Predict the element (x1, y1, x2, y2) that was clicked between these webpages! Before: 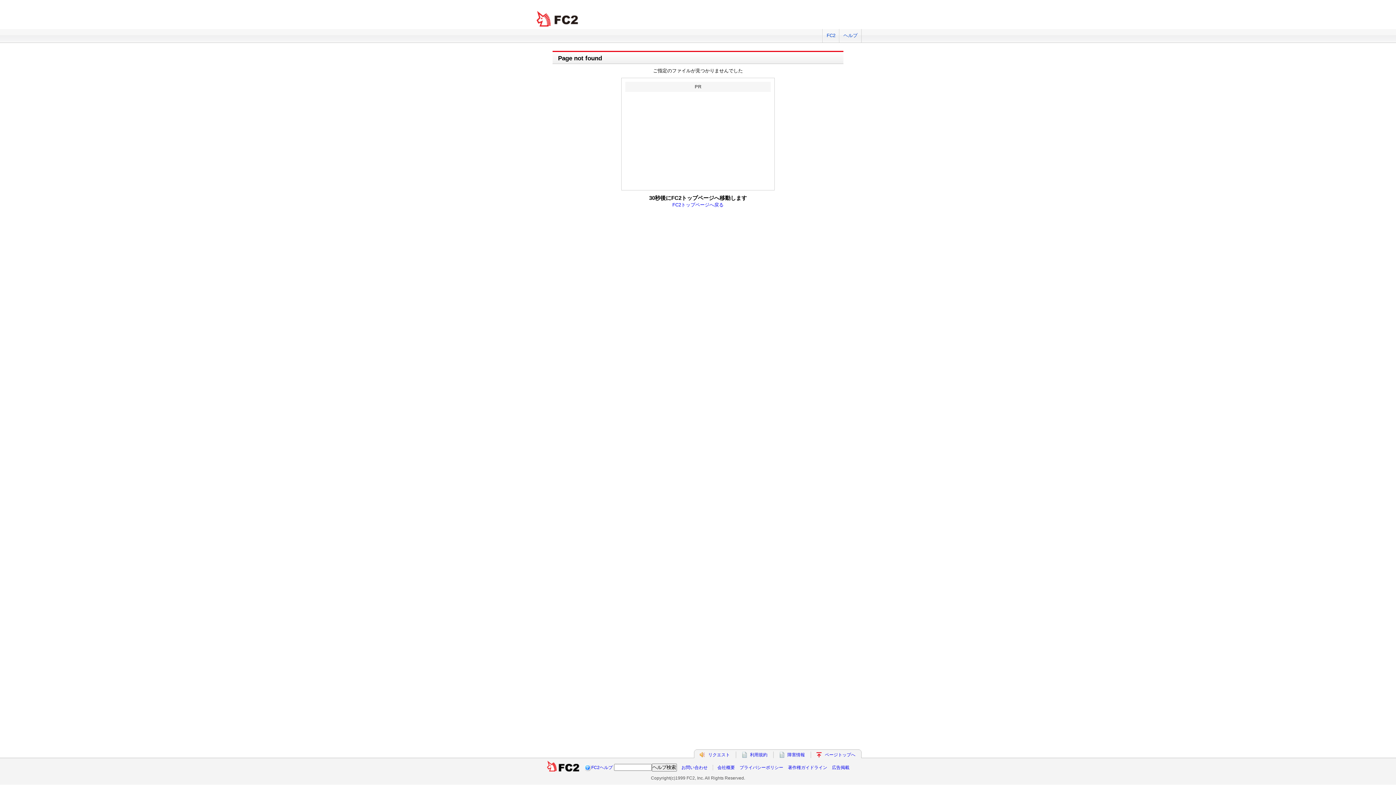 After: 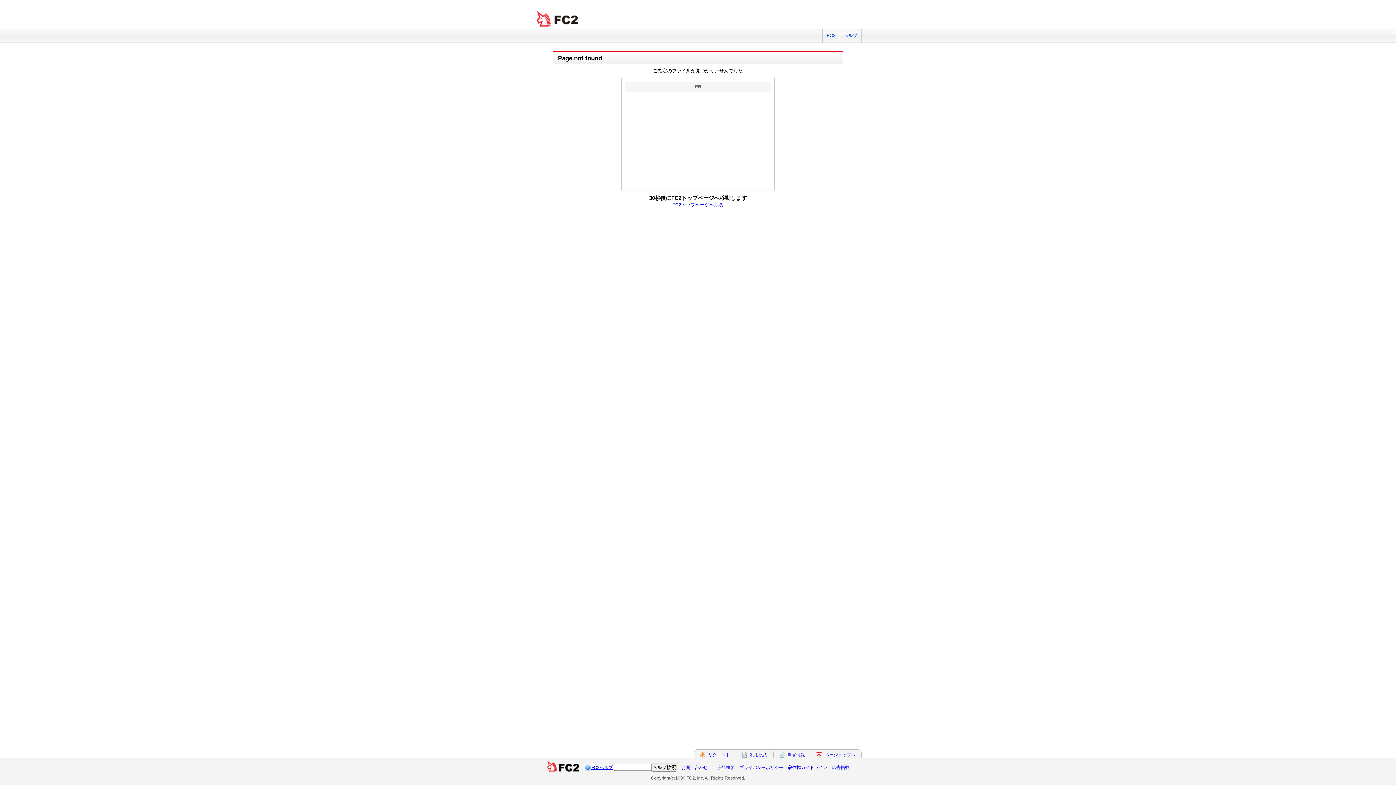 Action: bbox: (591, 765, 612, 770) label: FC2ヘルプ